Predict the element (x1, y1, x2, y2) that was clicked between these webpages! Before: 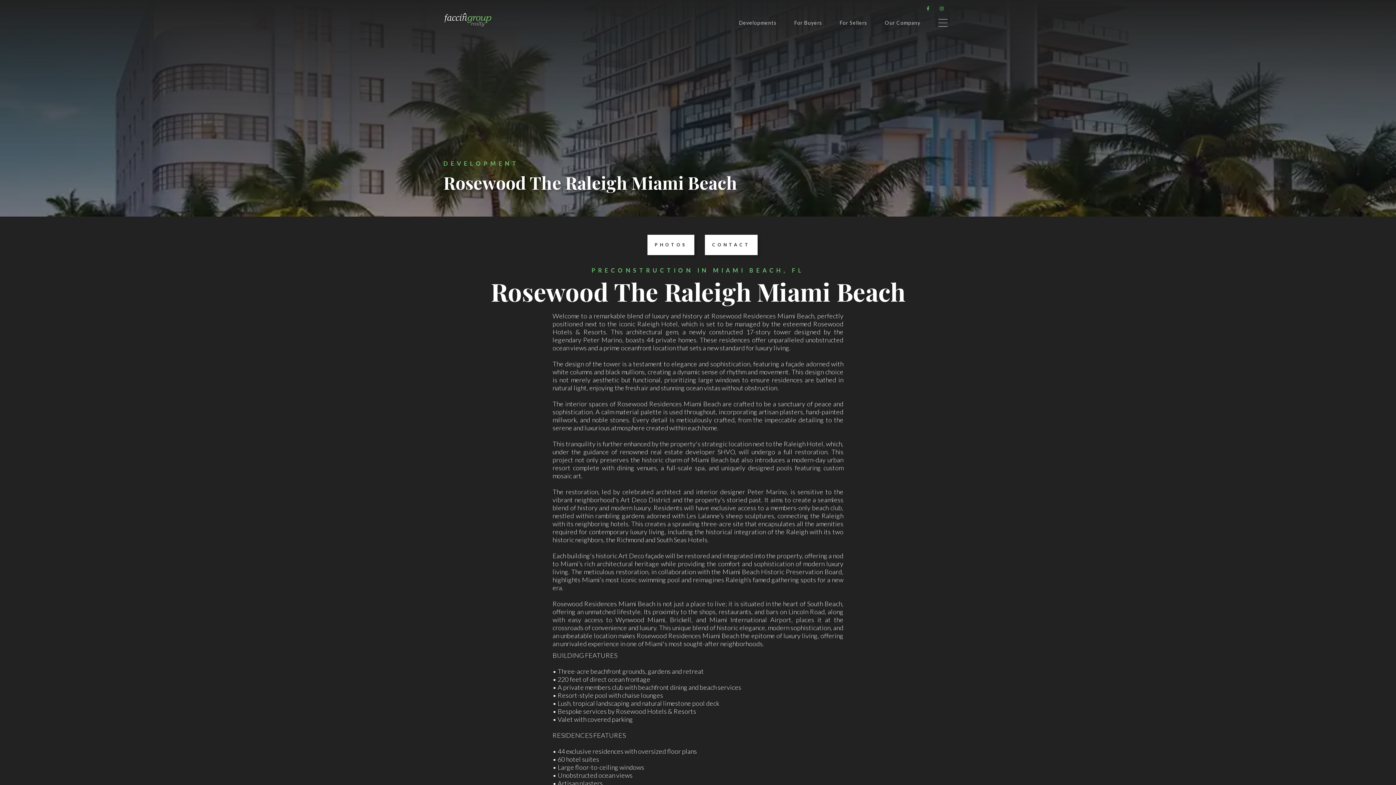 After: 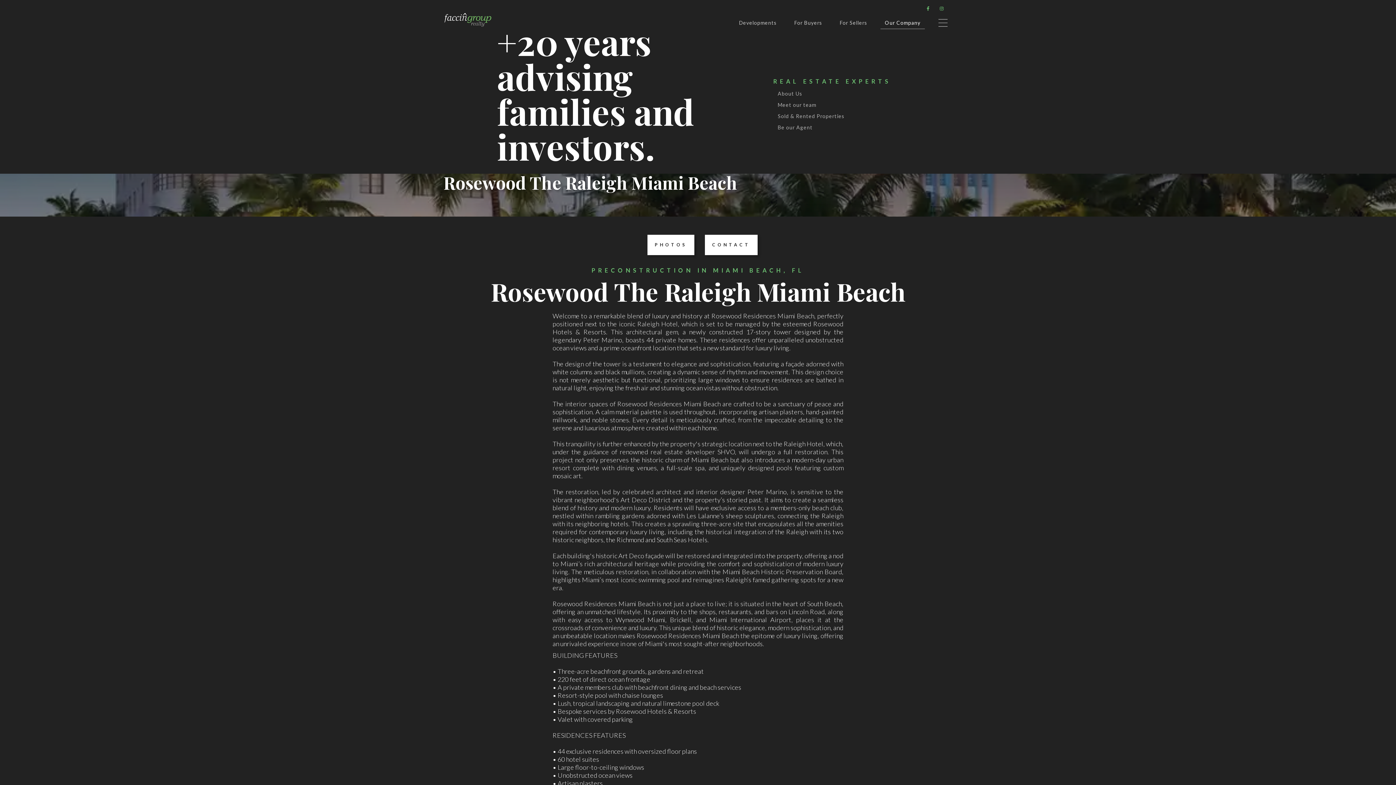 Action: label: Our Company bbox: (880, 17, 925, 28)